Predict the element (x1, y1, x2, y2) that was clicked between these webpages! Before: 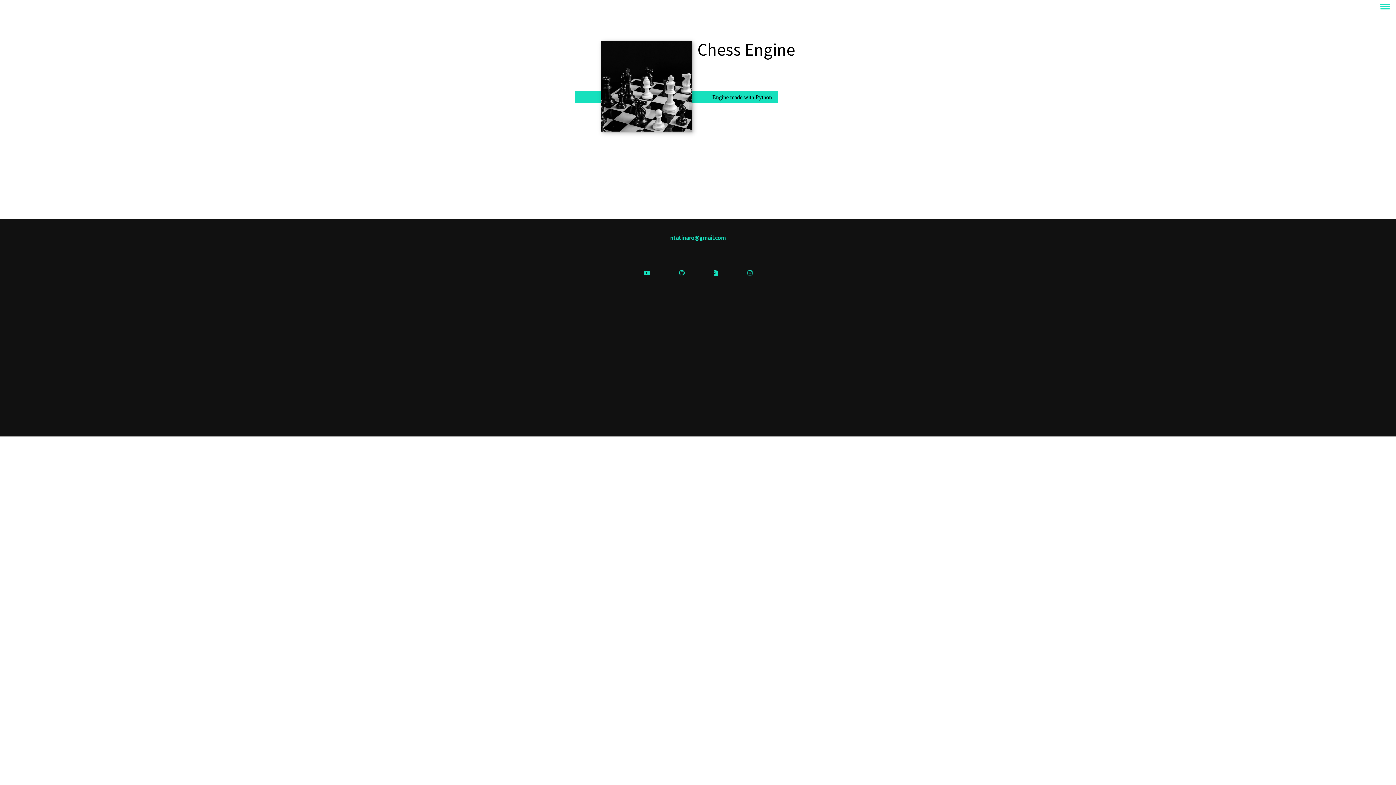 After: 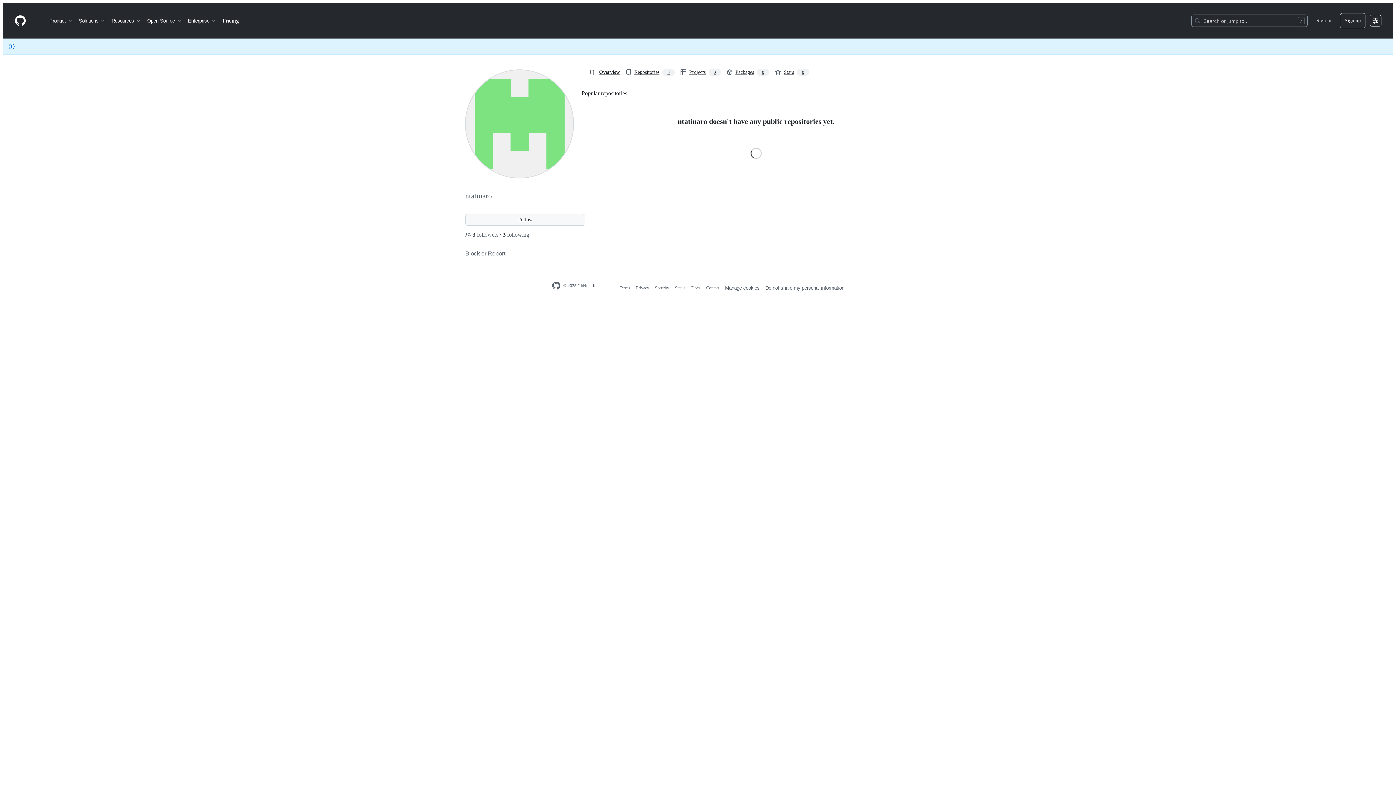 Action: bbox: (679, 269, 685, 276)